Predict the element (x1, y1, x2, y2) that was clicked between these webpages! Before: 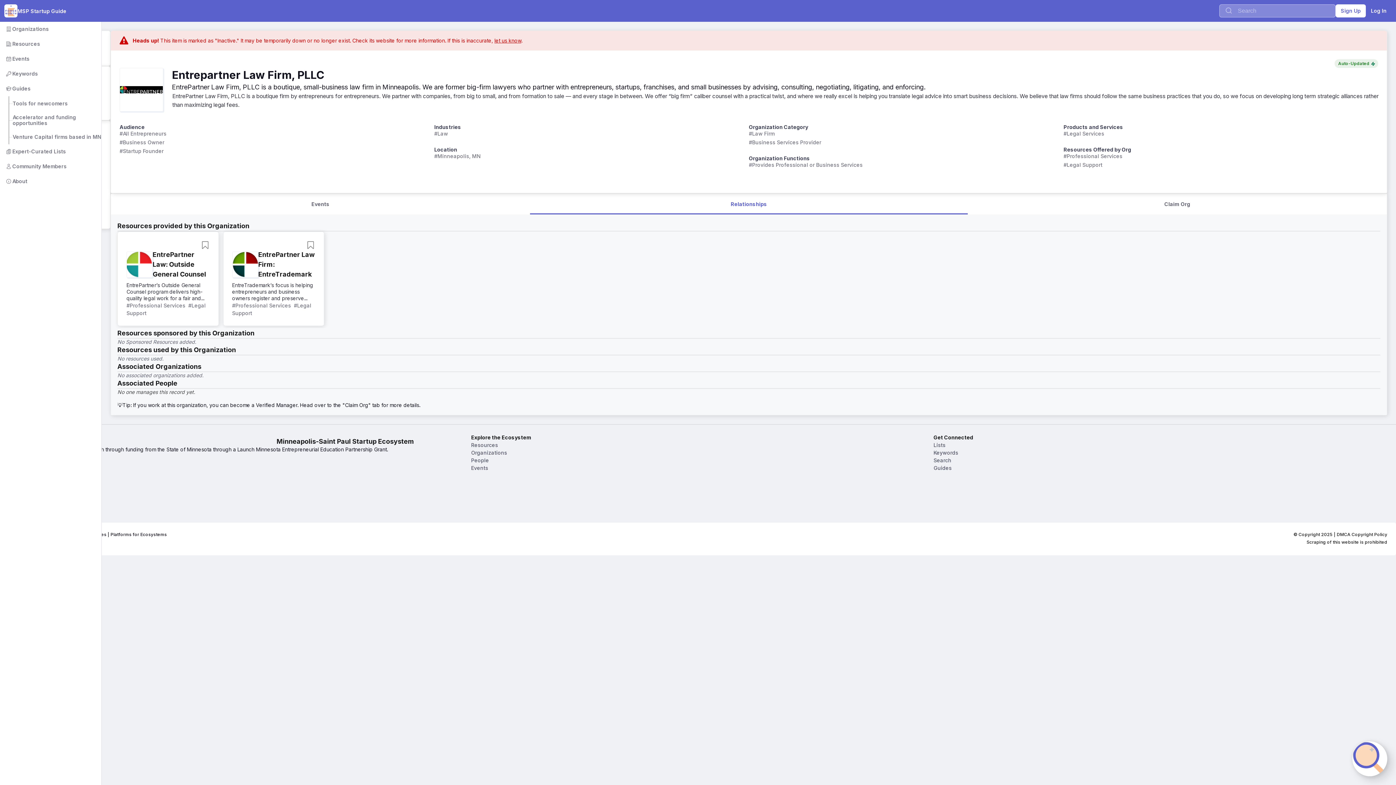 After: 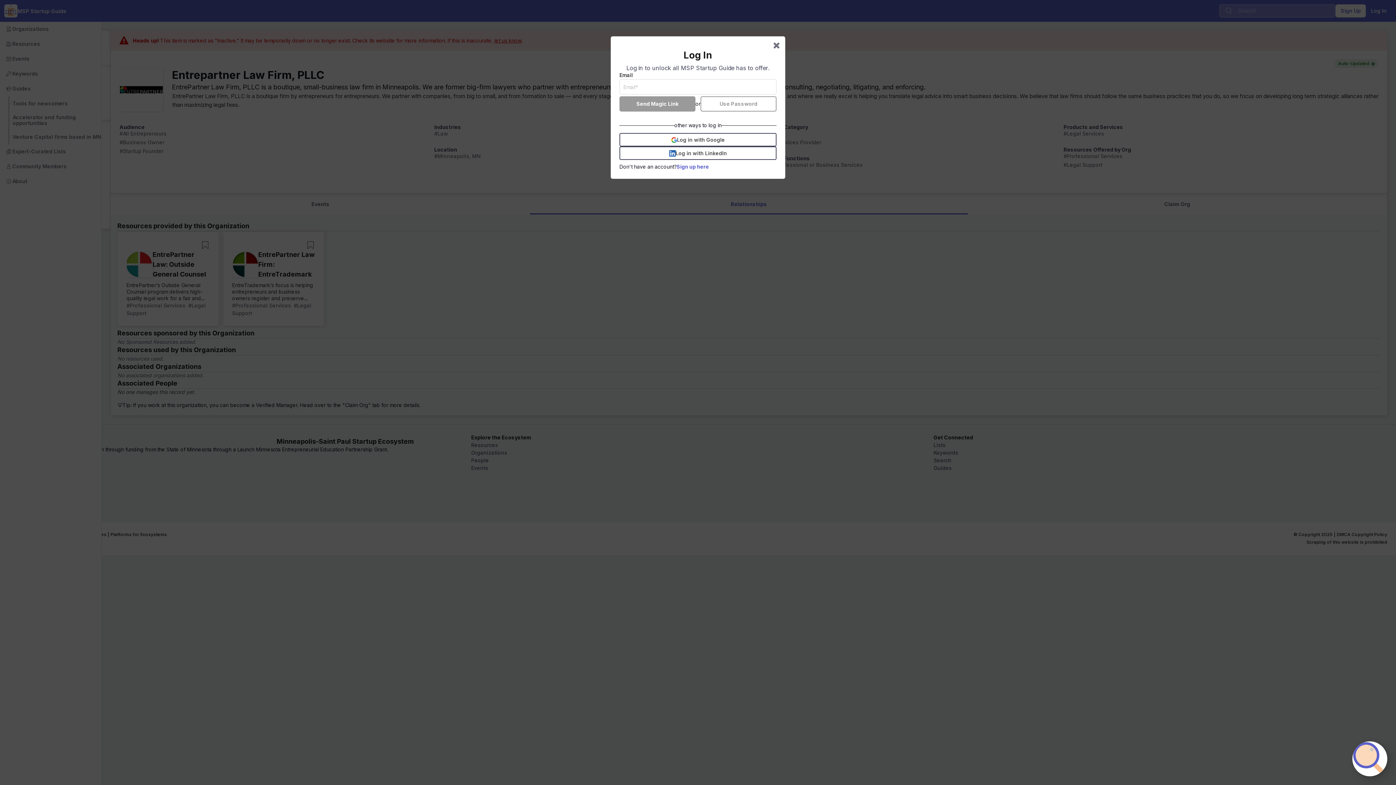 Action: label: Log In bbox: (1366, 4, 1392, 17)